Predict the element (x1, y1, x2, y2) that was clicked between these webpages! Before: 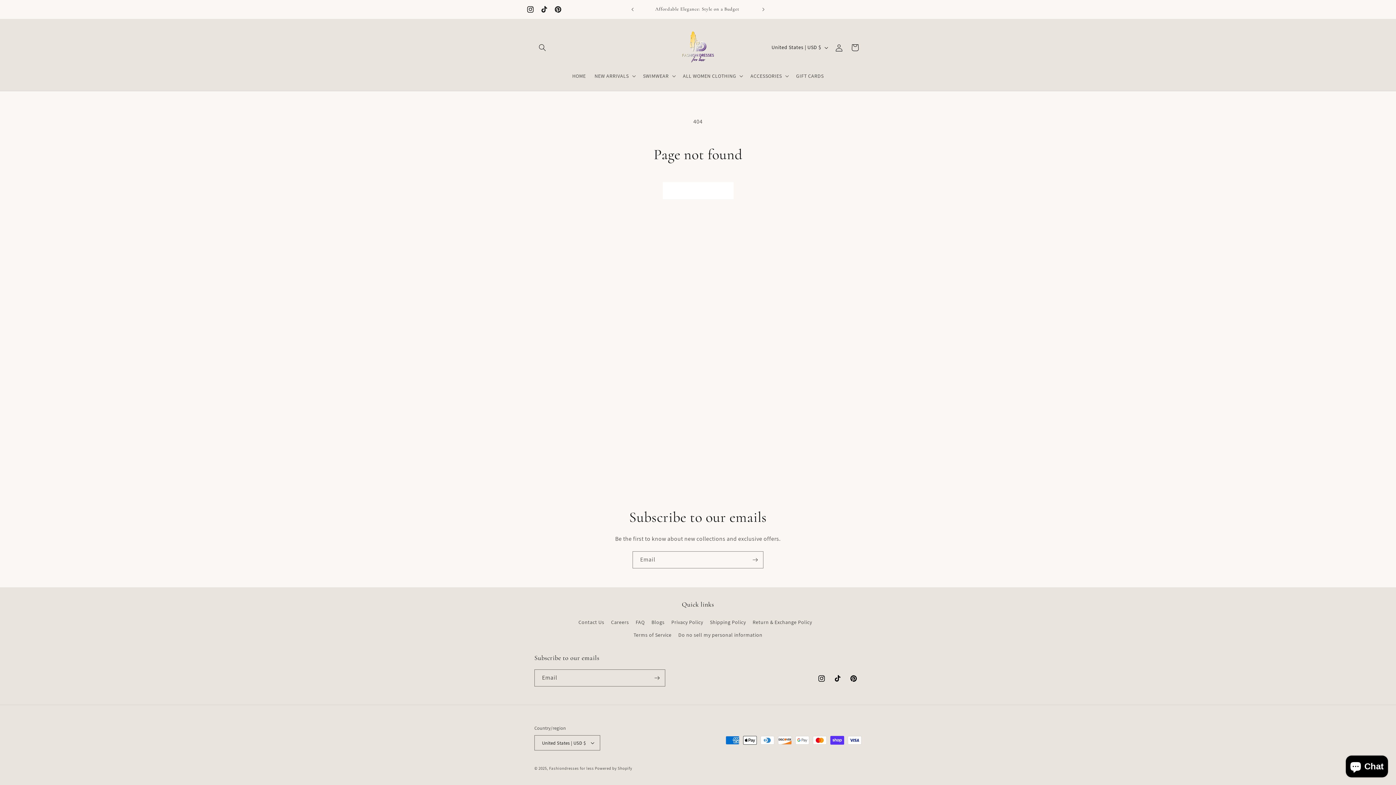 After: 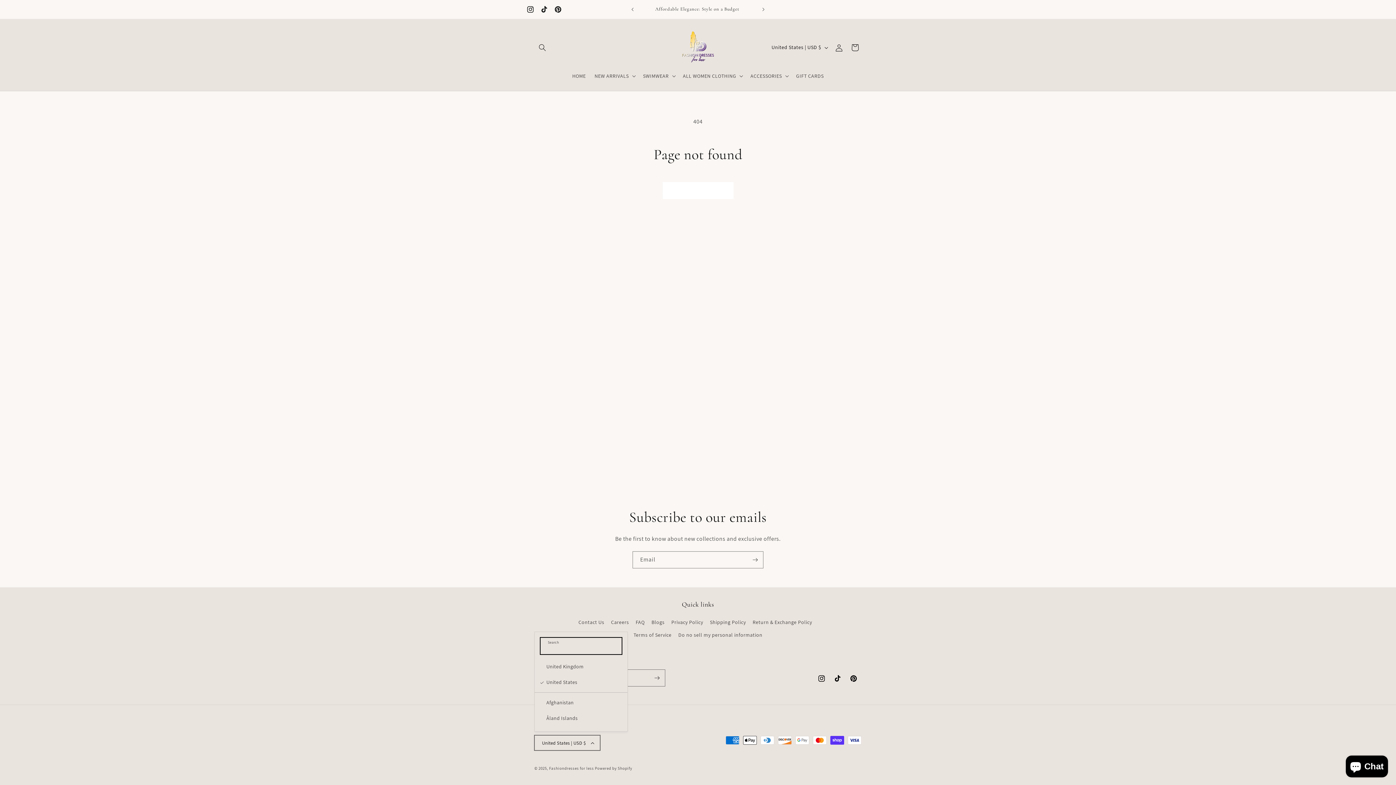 Action: label: United States | USD $ bbox: (534, 735, 600, 750)